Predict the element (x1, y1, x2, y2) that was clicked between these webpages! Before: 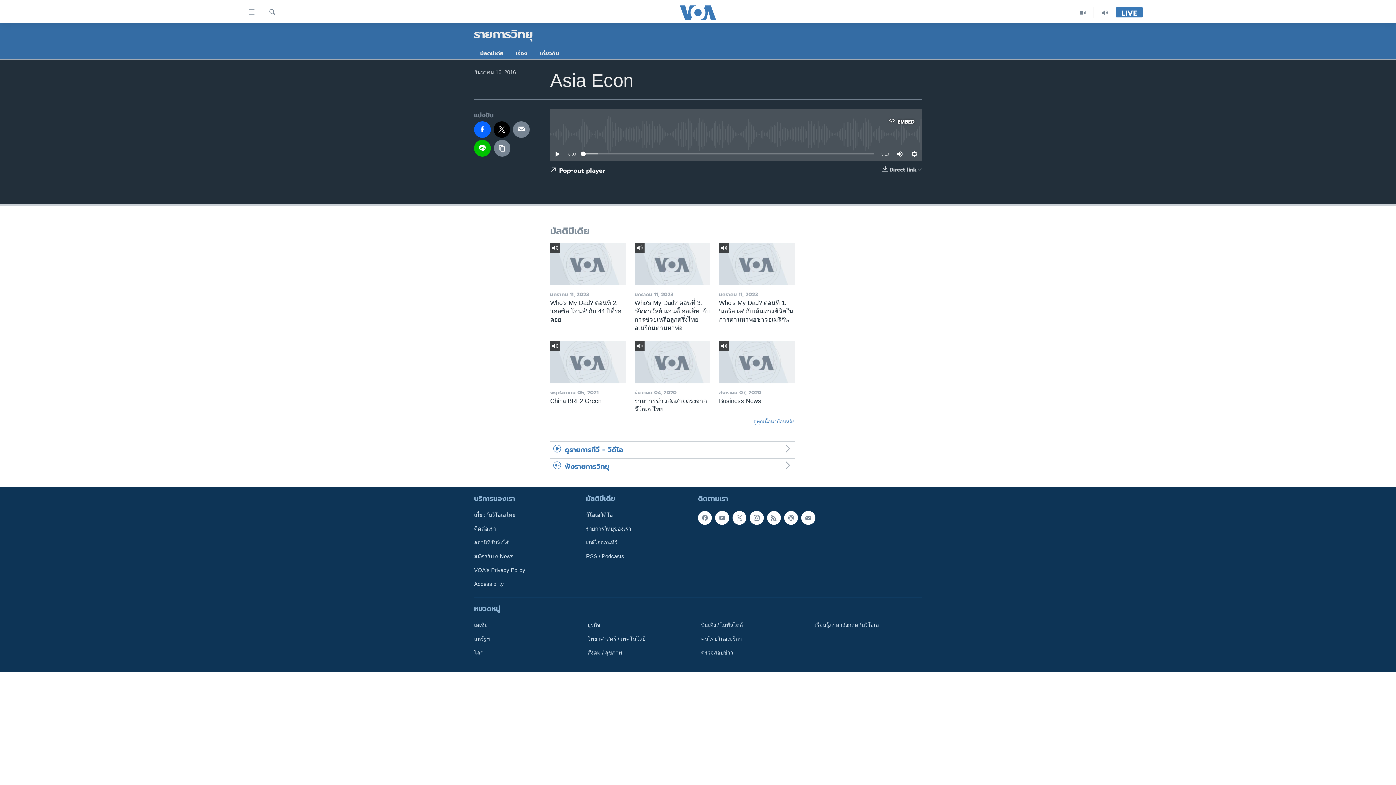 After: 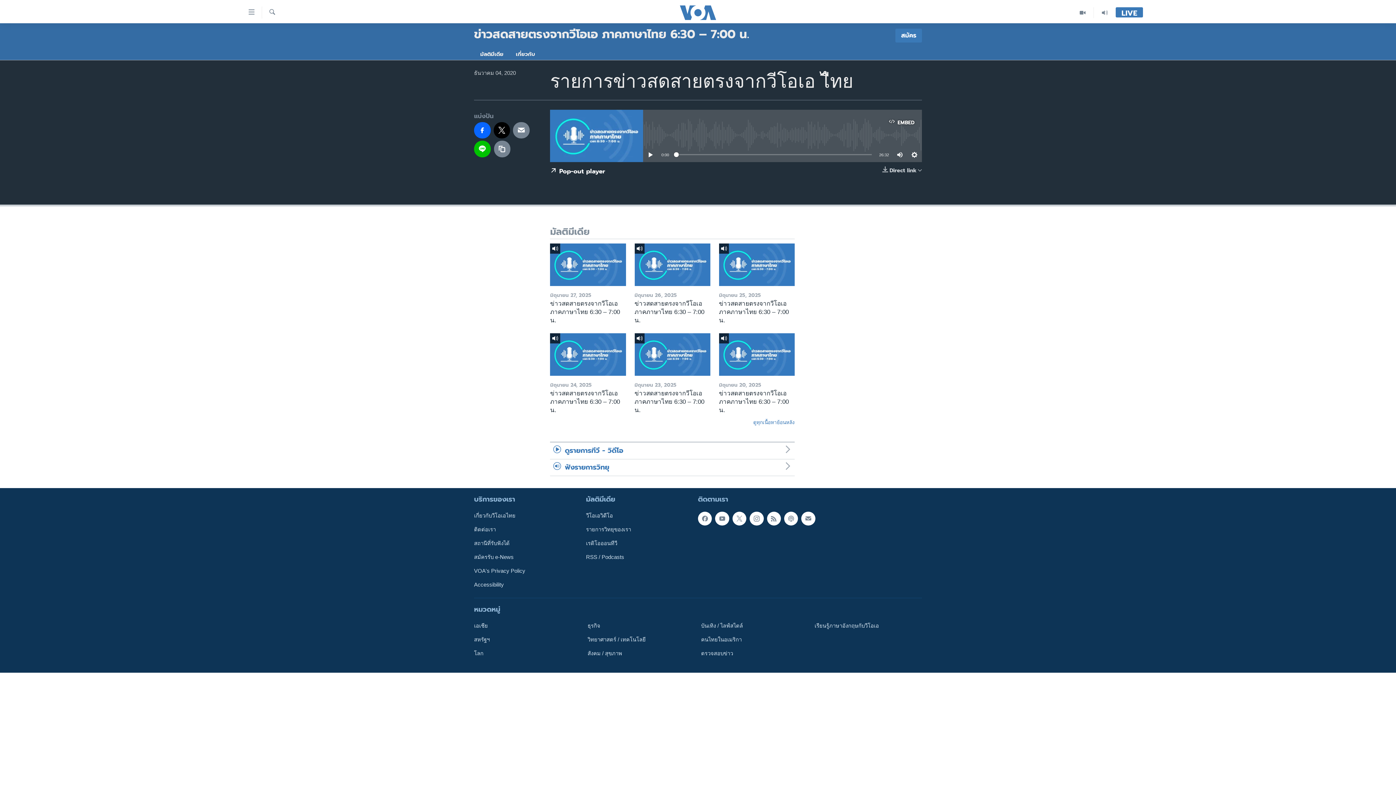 Action: bbox: (634, 341, 710, 383)